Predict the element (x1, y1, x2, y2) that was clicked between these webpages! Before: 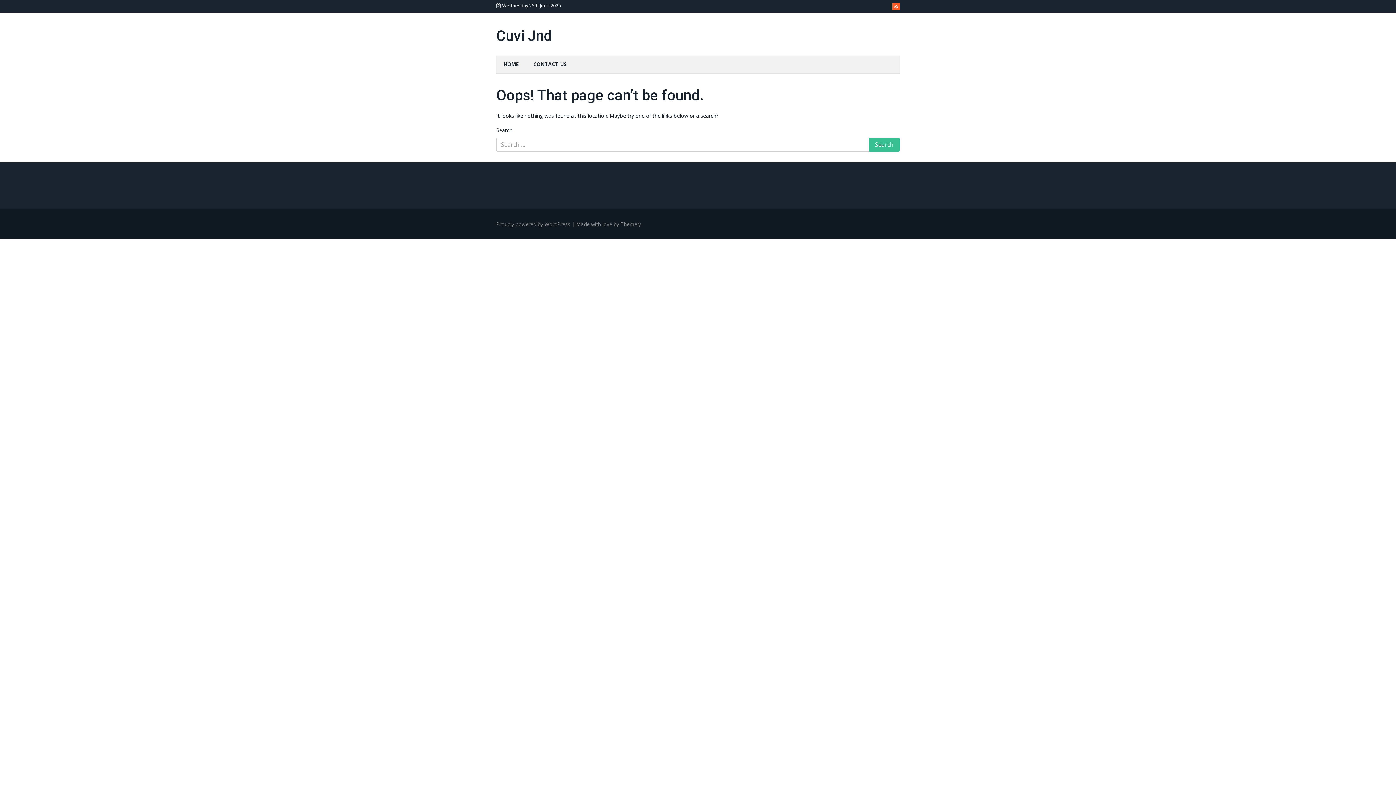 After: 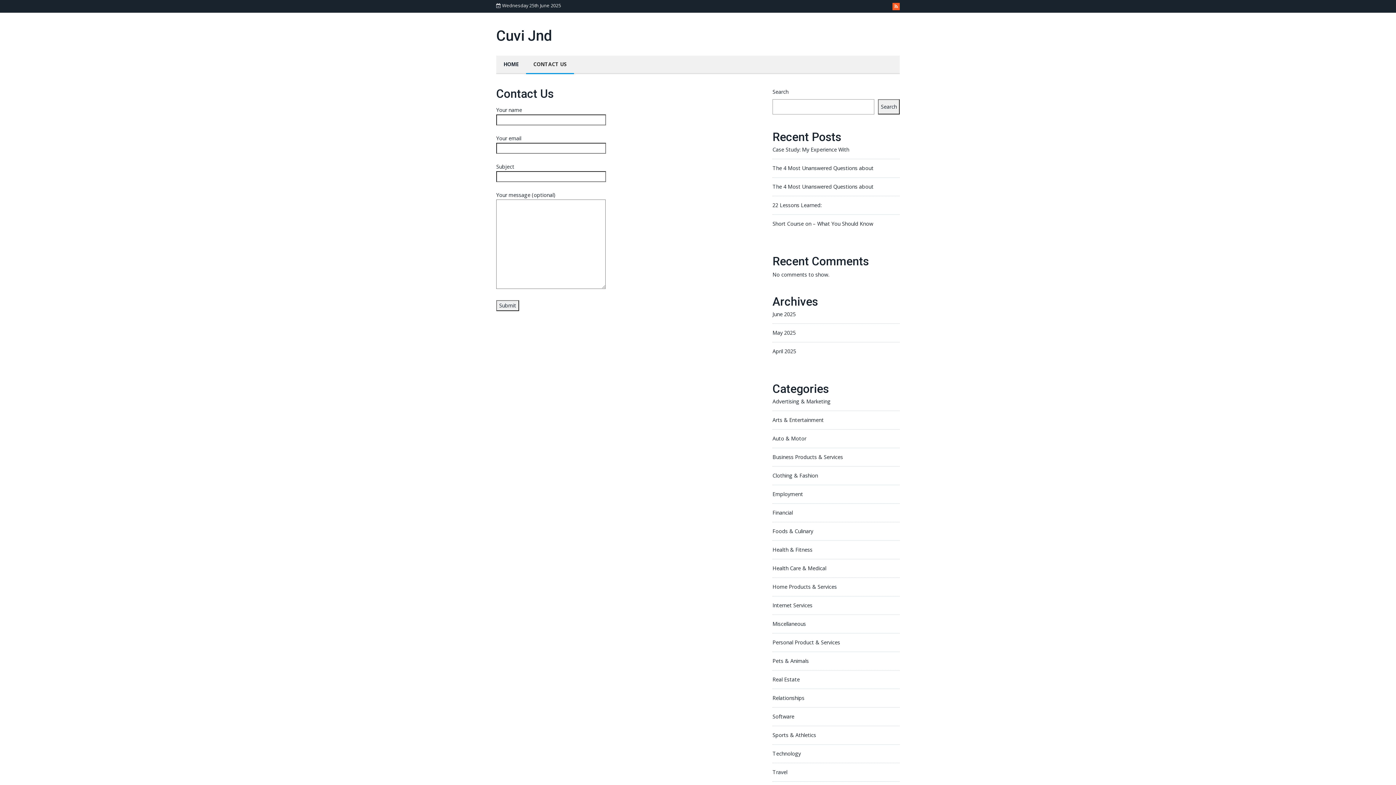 Action: label: CONTACT US bbox: (526, 55, 574, 74)